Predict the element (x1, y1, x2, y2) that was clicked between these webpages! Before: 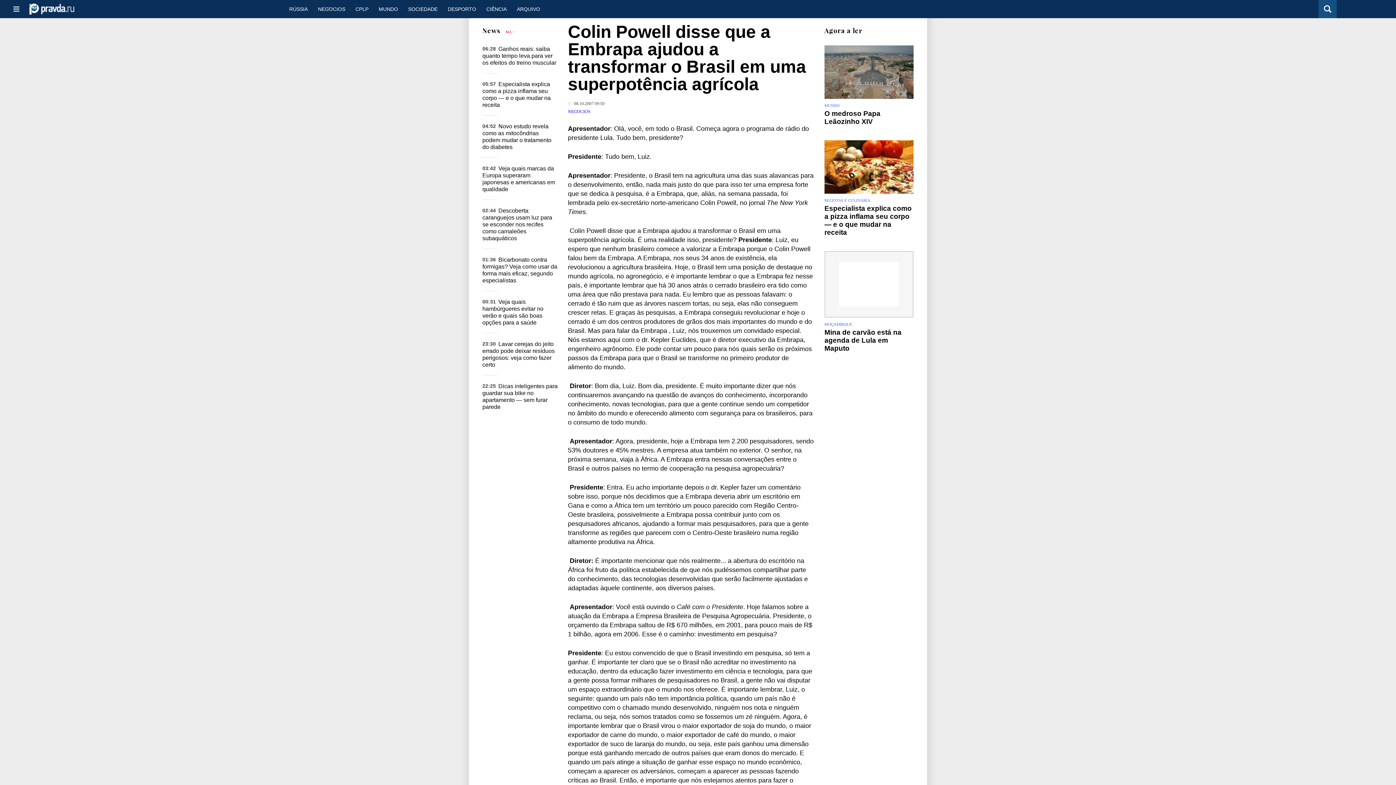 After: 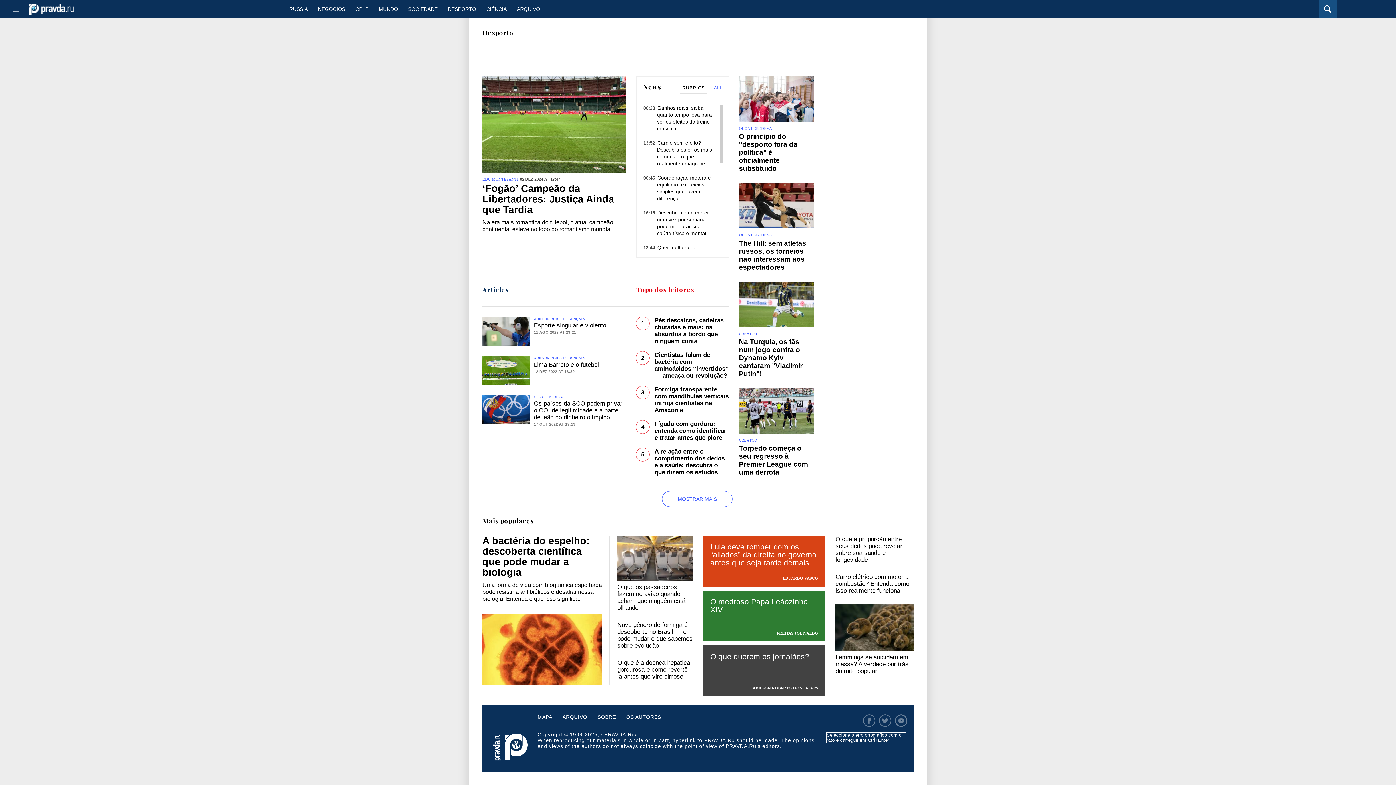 Action: bbox: (442, 0, 481, 18) label: DESPORTO